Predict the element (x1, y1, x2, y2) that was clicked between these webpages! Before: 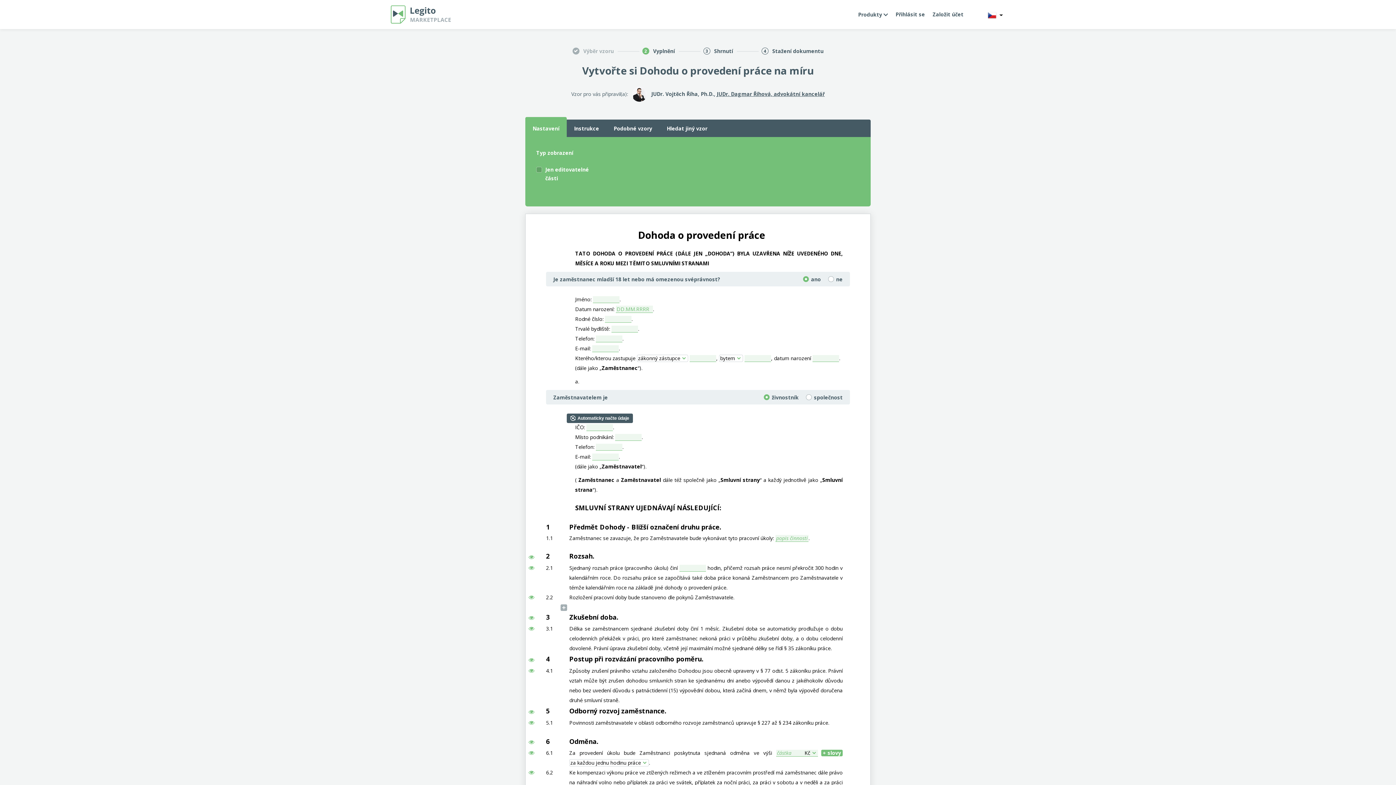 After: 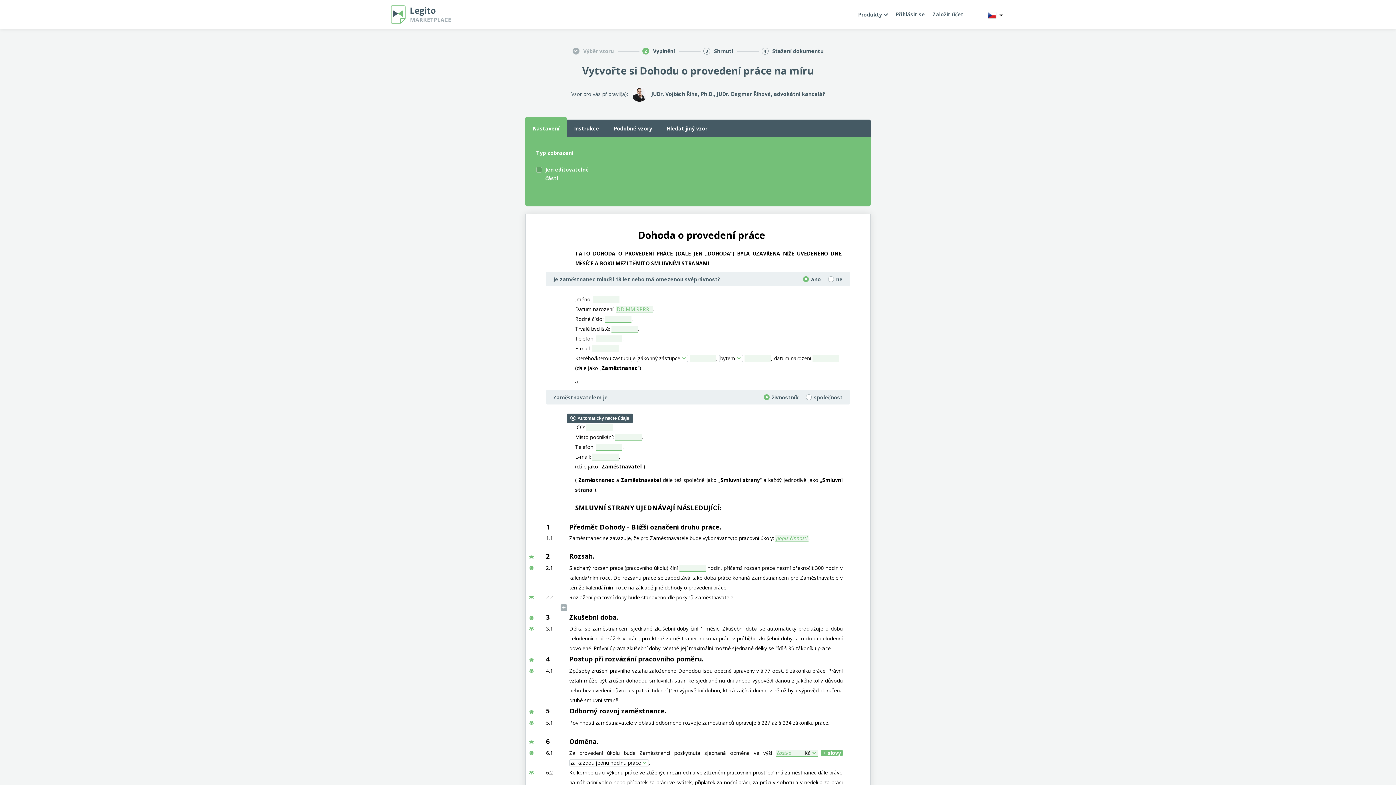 Action: label: JUDr. Dagmar Říhová, advokátní kancelář bbox: (716, 90, 824, 97)